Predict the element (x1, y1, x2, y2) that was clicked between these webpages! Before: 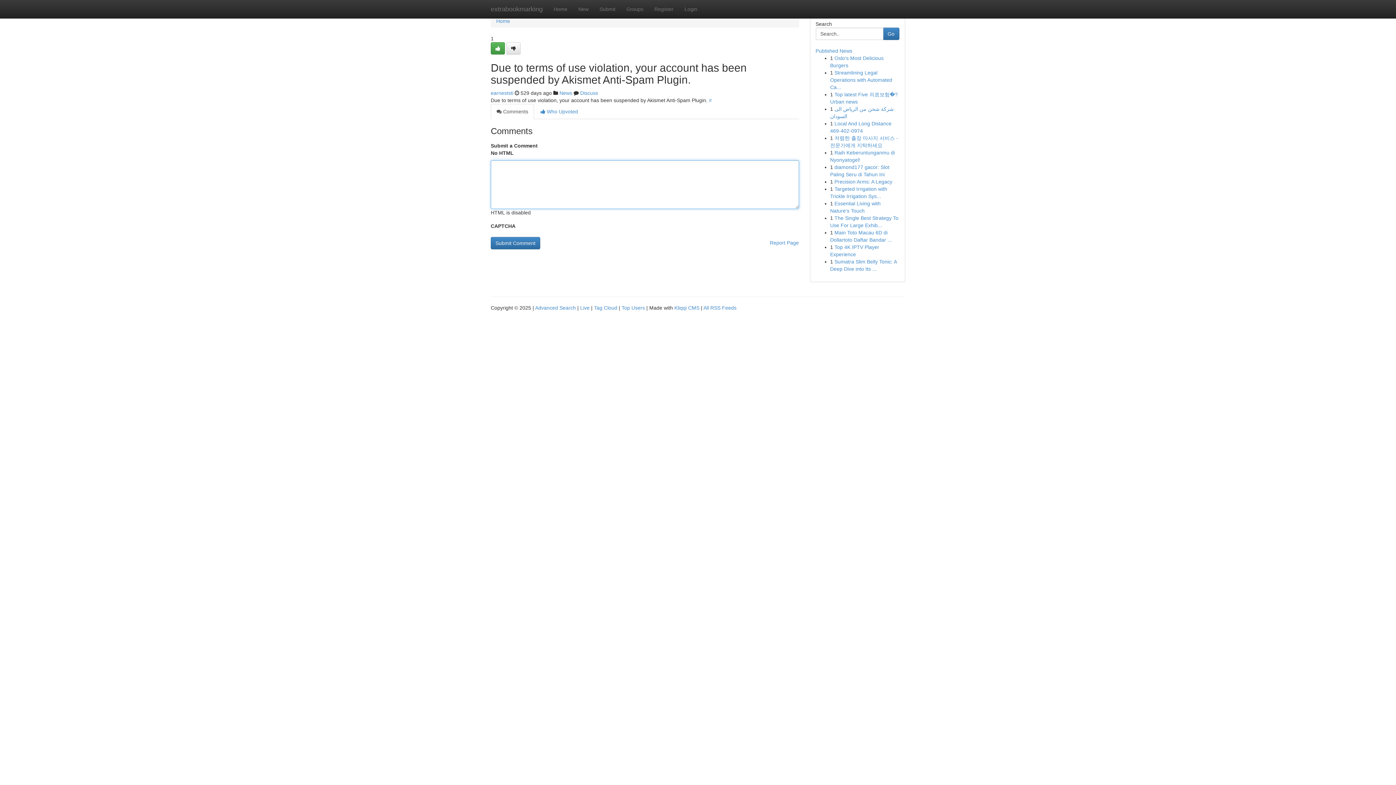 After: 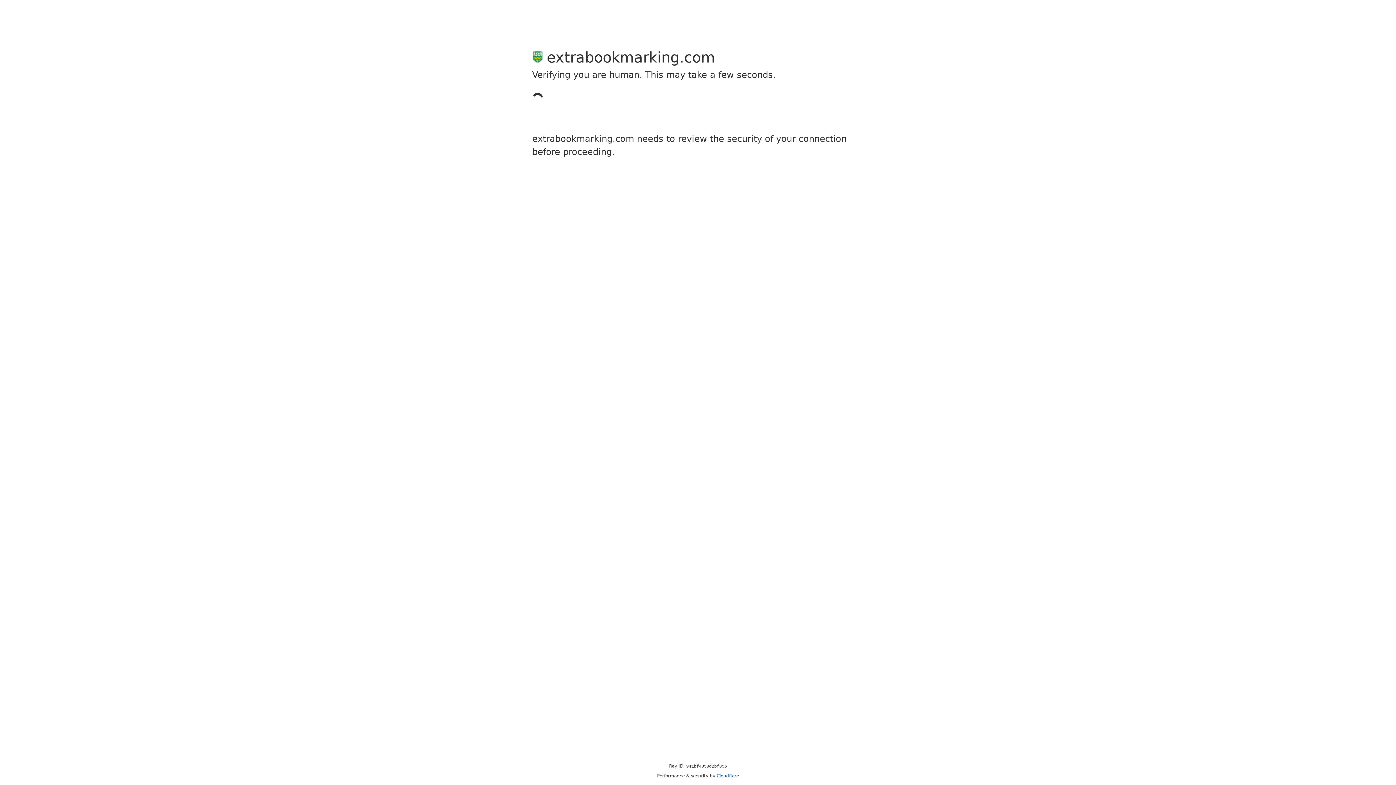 Action: bbox: (649, 0, 679, 18) label: Register